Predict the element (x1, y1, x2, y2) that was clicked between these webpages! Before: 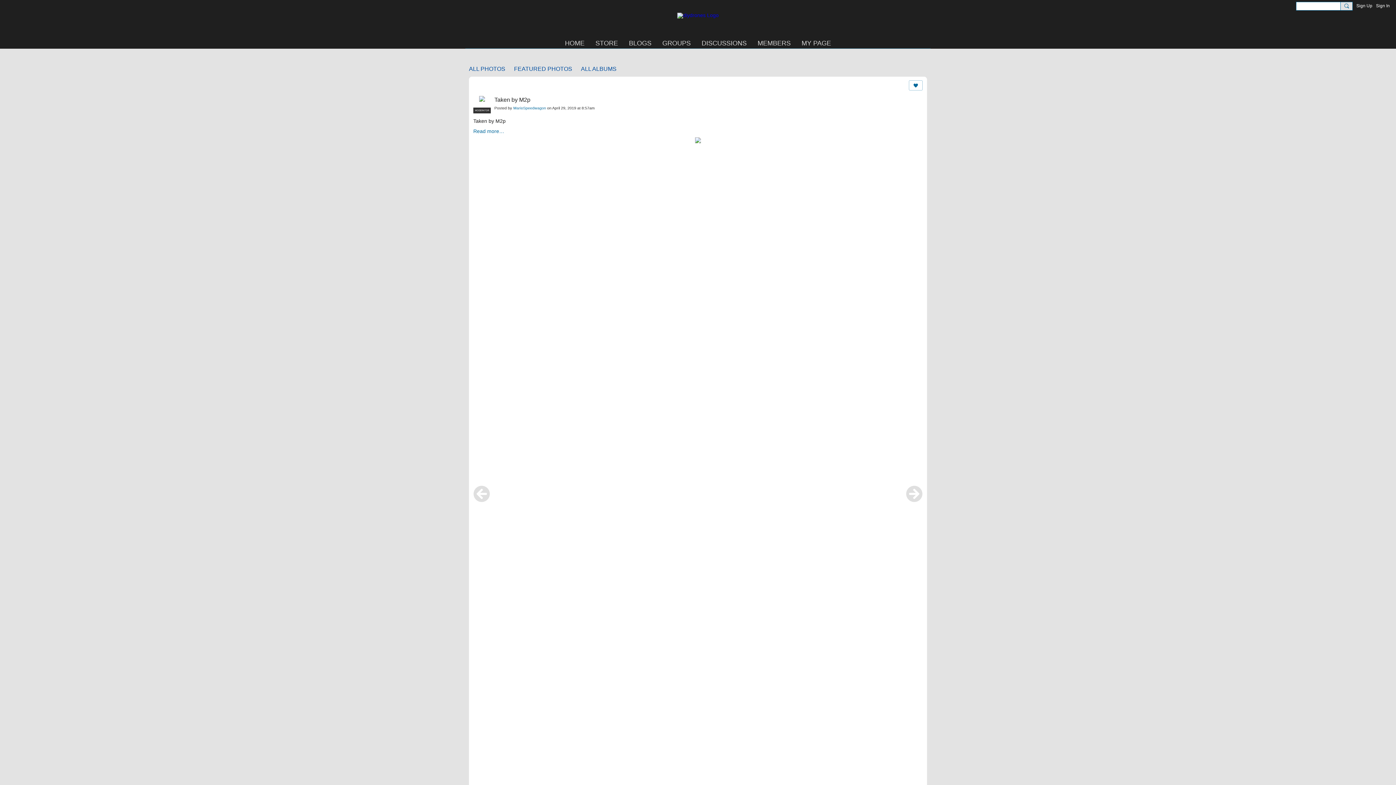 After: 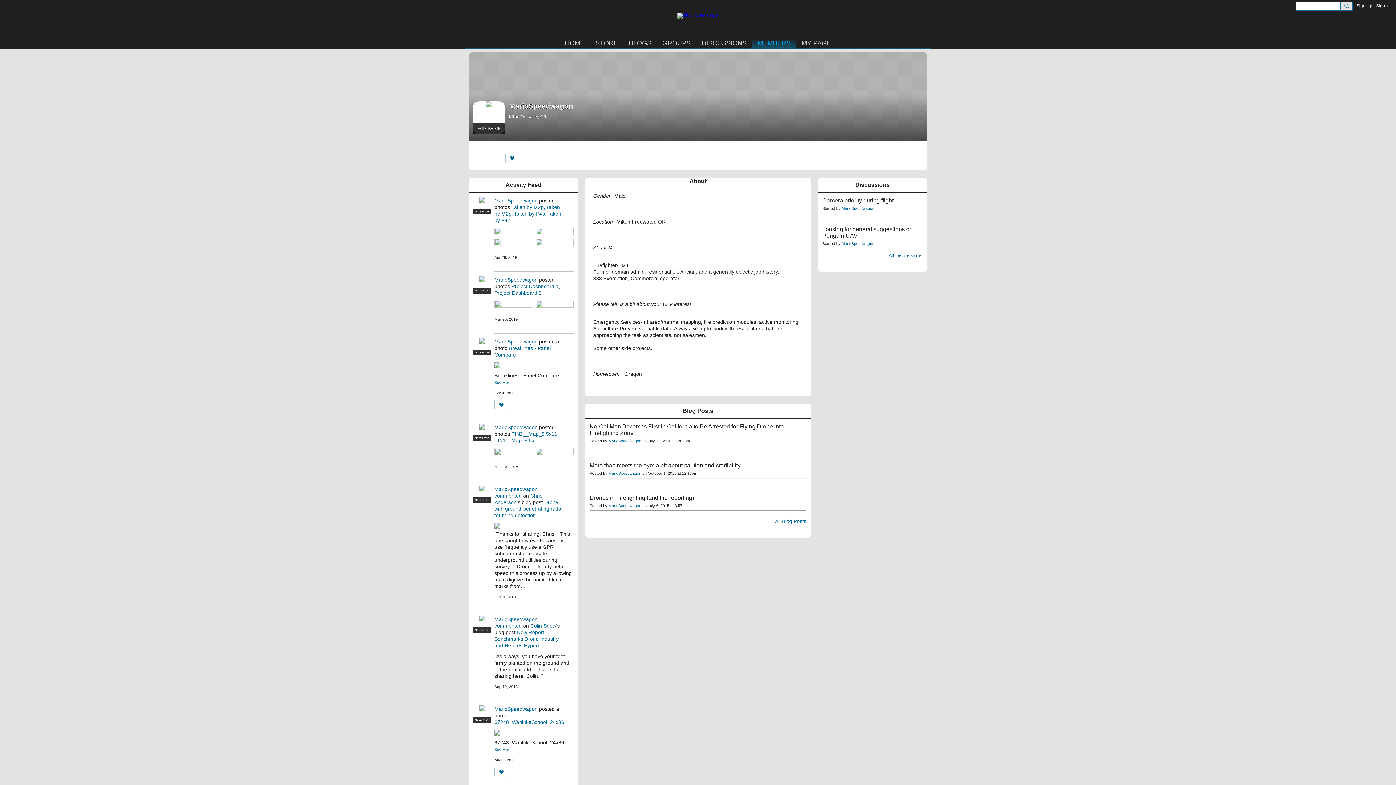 Action: bbox: (473, 96, 490, 113) label: MODERATOR